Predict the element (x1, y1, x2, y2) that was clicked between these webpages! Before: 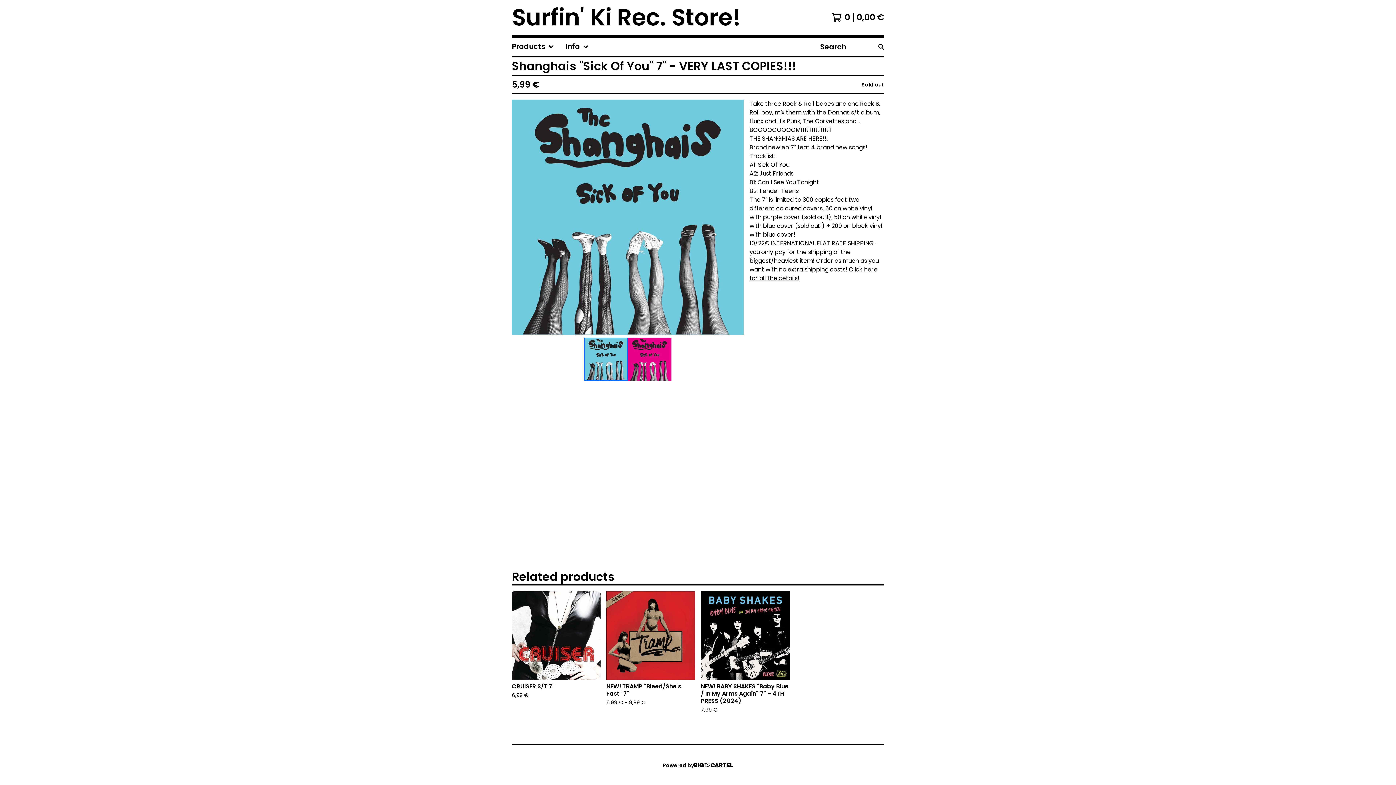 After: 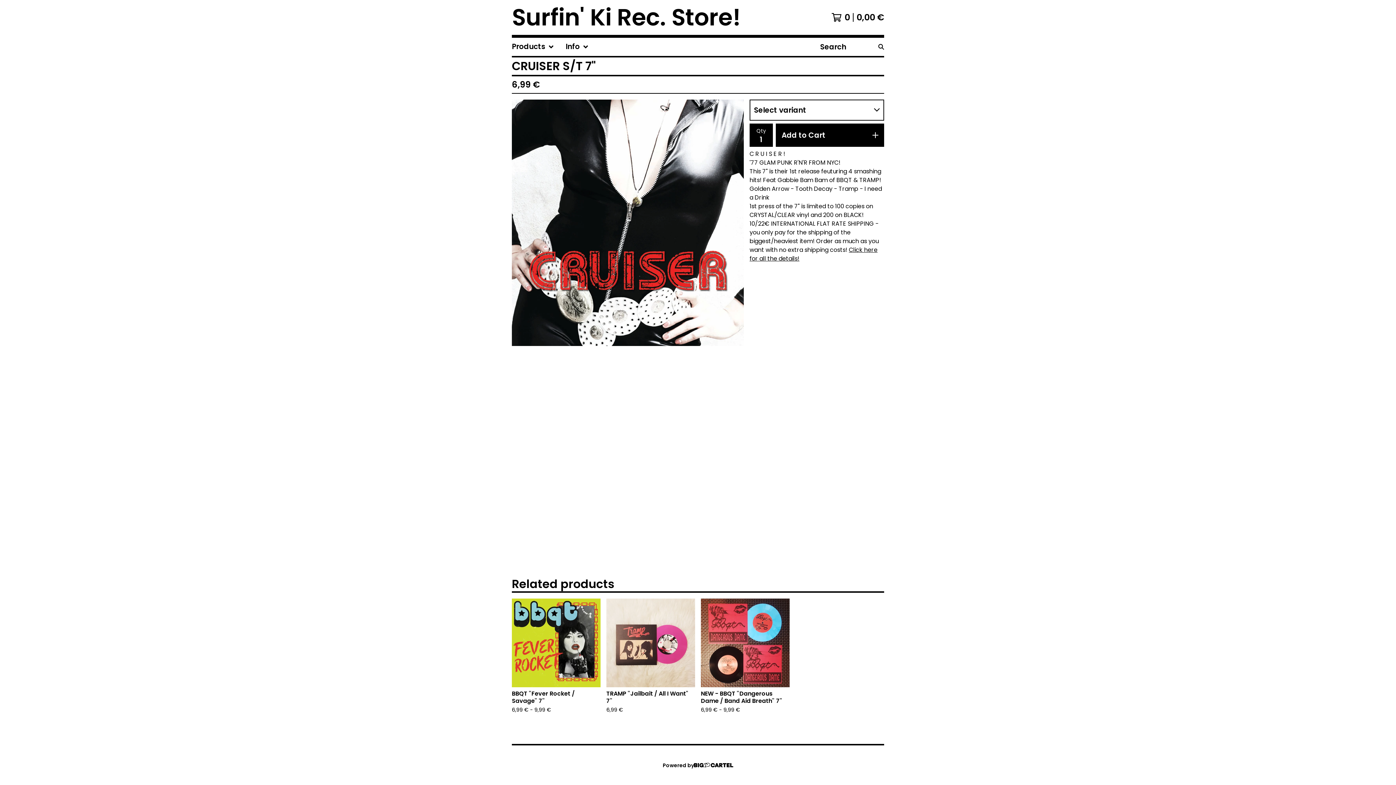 Action: label: CRUISER S/T 7"
6,99 € bbox: (509, 588, 603, 719)